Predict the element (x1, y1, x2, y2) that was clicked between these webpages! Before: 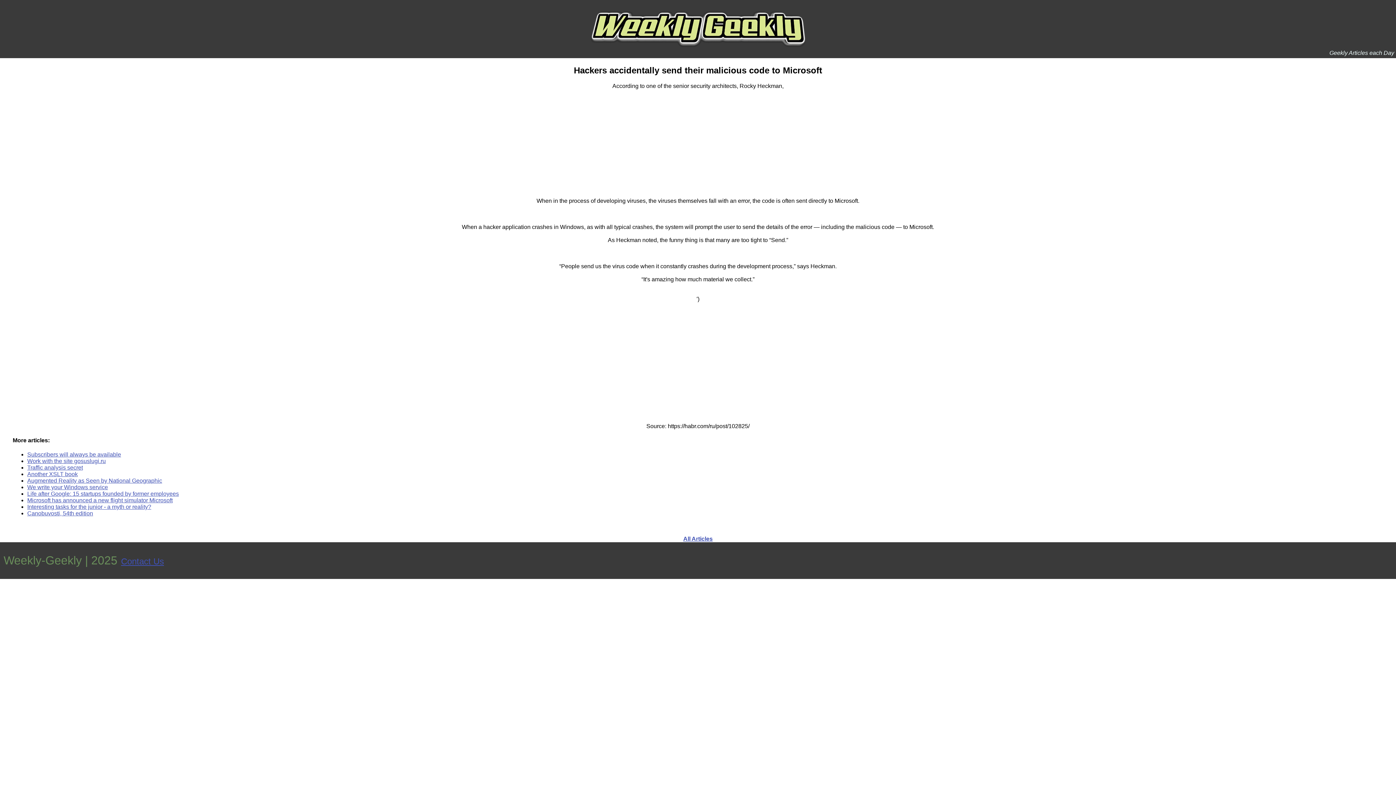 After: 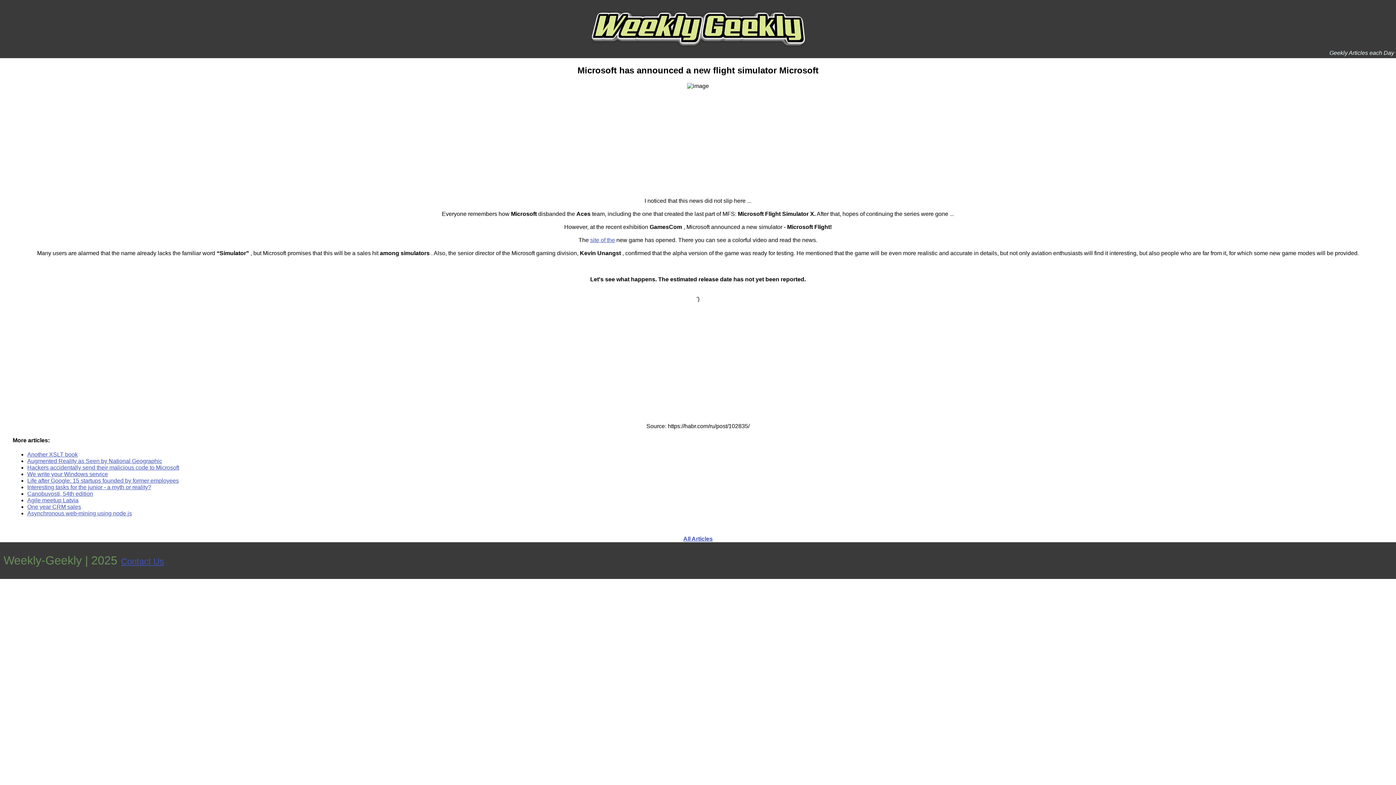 Action: bbox: (27, 497, 172, 503) label: Microsoft has announced a new flight simulator Microsoft